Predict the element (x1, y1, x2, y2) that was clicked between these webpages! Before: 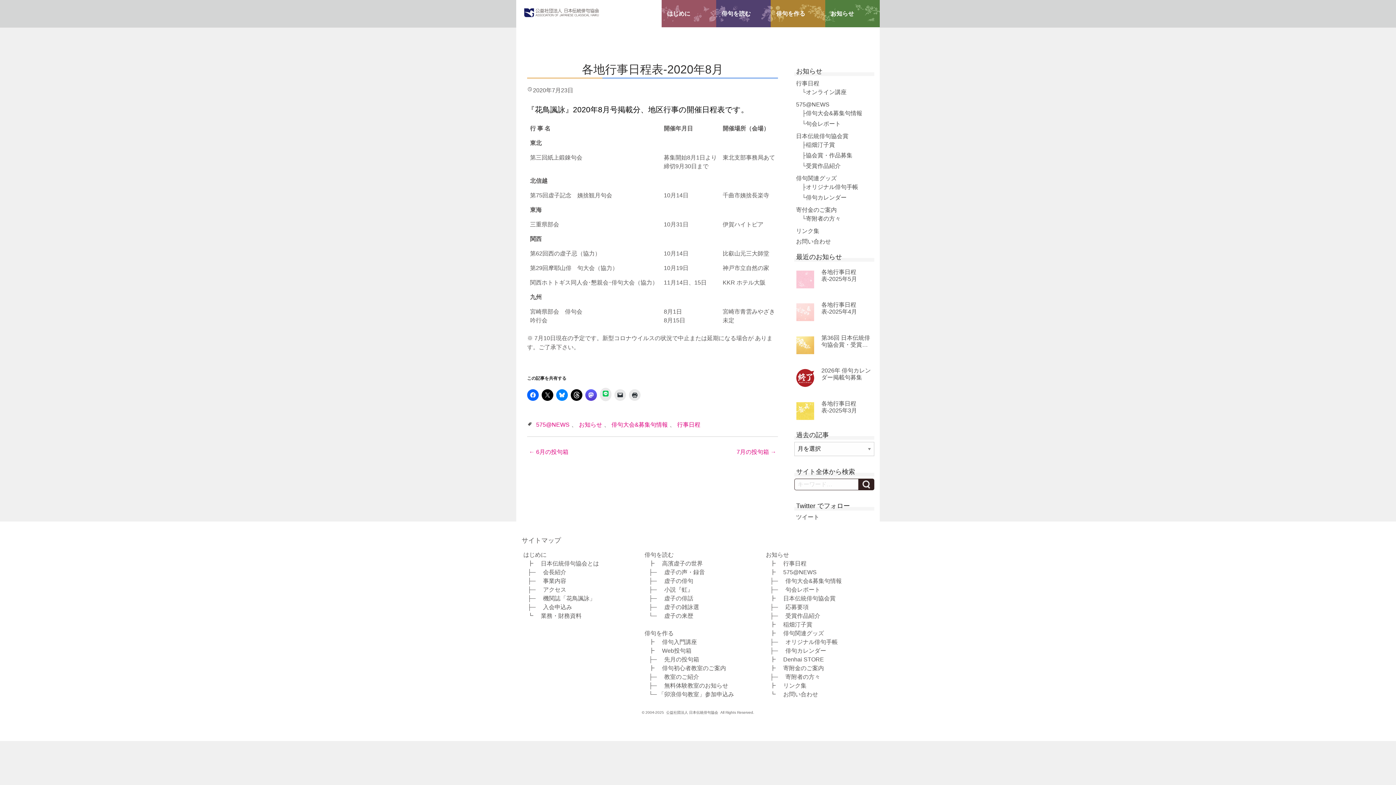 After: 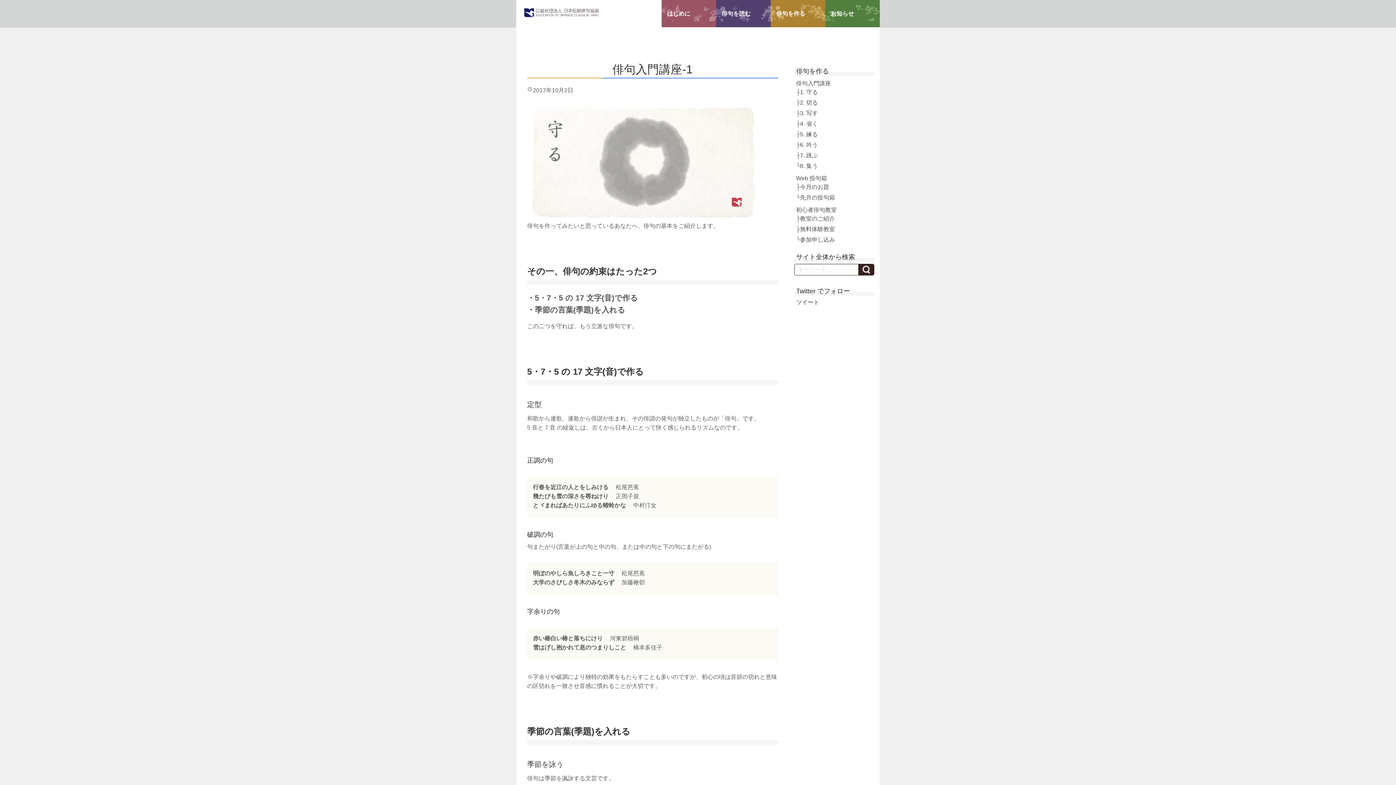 Action: label: 俳句入門講座 bbox: (660, 637, 698, 647)